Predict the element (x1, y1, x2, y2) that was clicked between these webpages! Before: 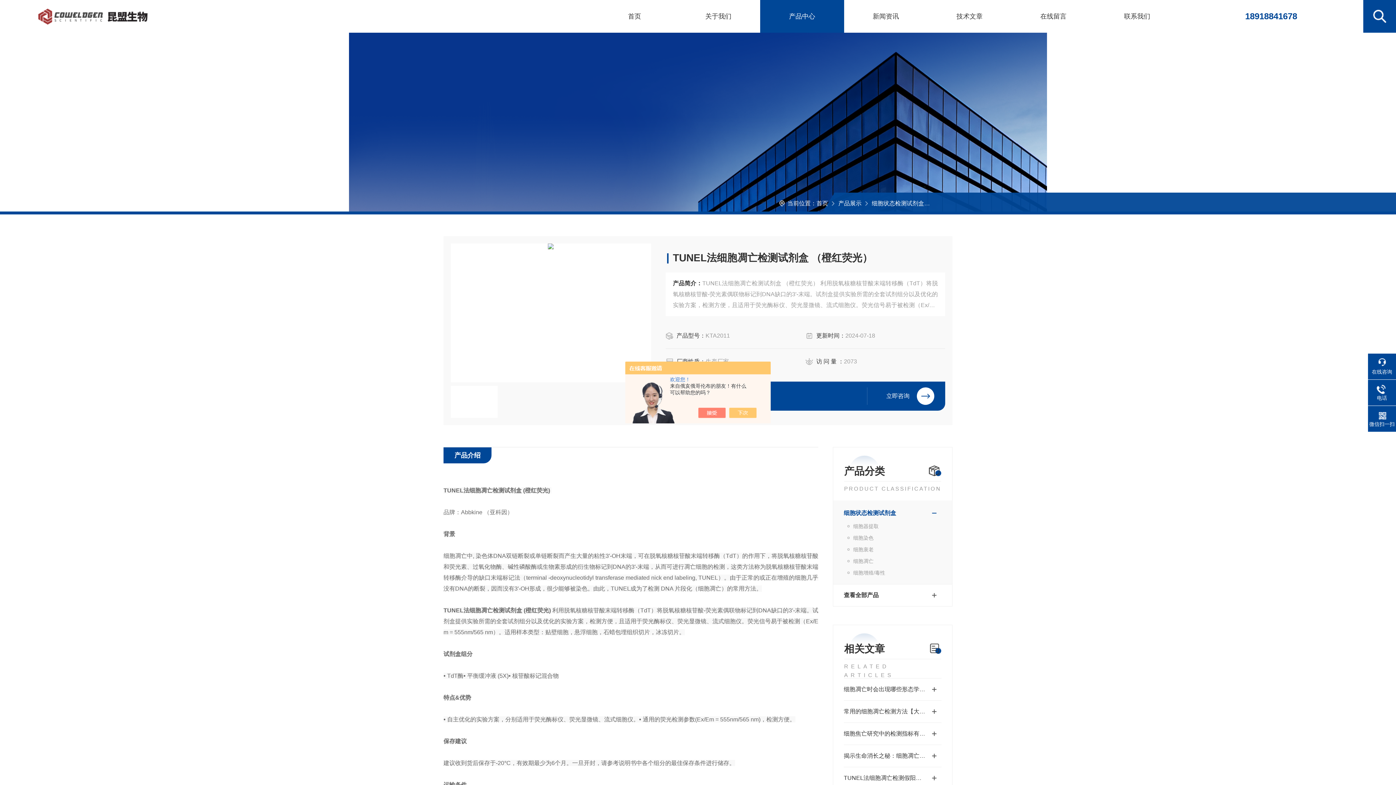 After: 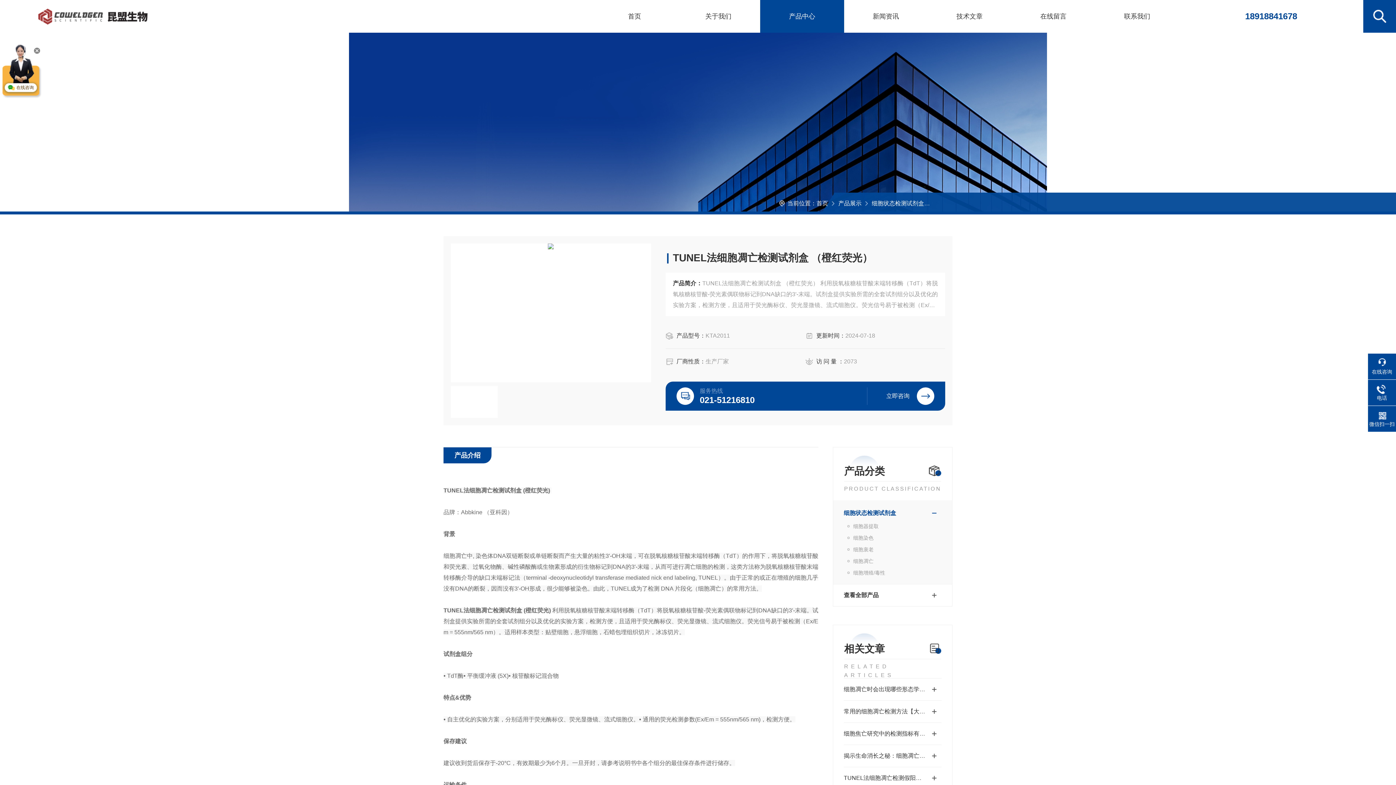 Action: bbox: (736, 408, 764, 418)